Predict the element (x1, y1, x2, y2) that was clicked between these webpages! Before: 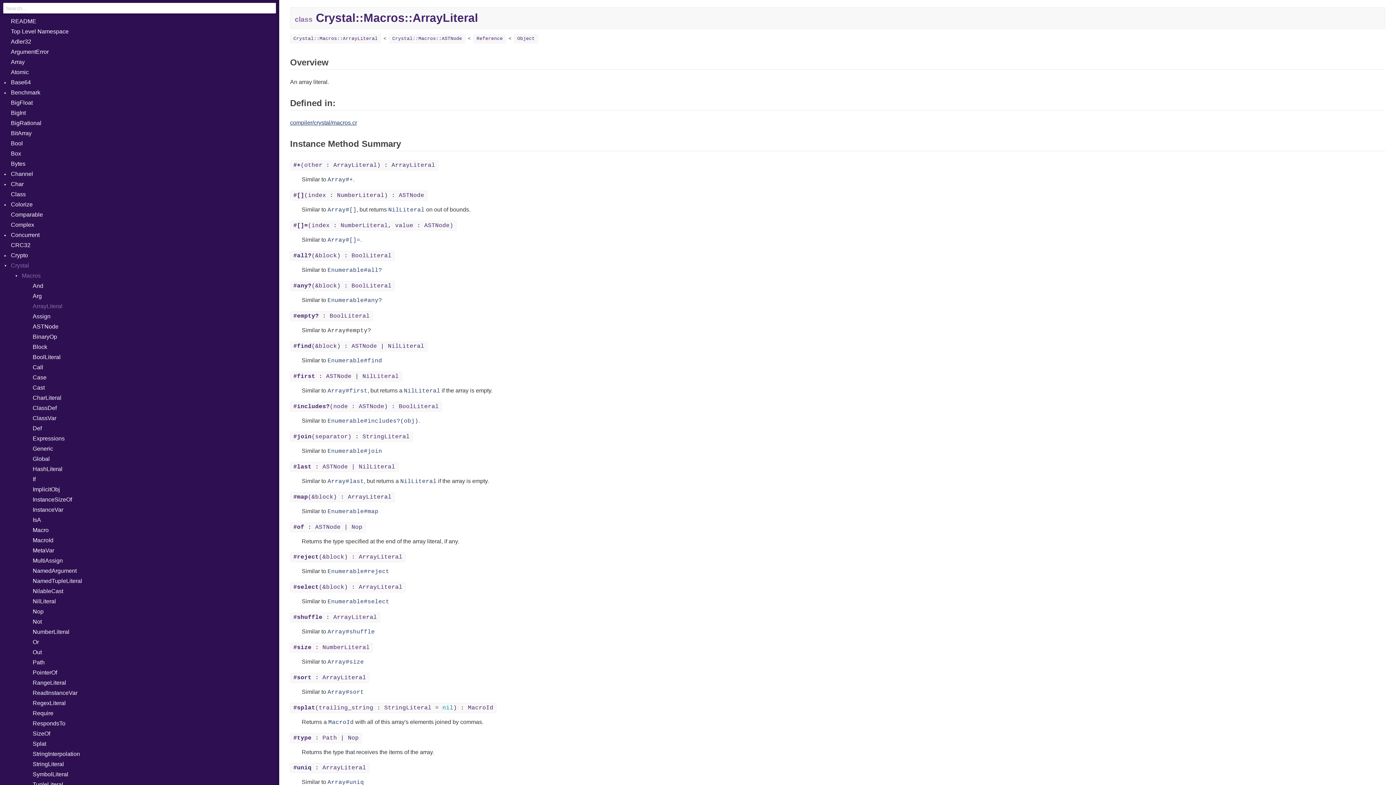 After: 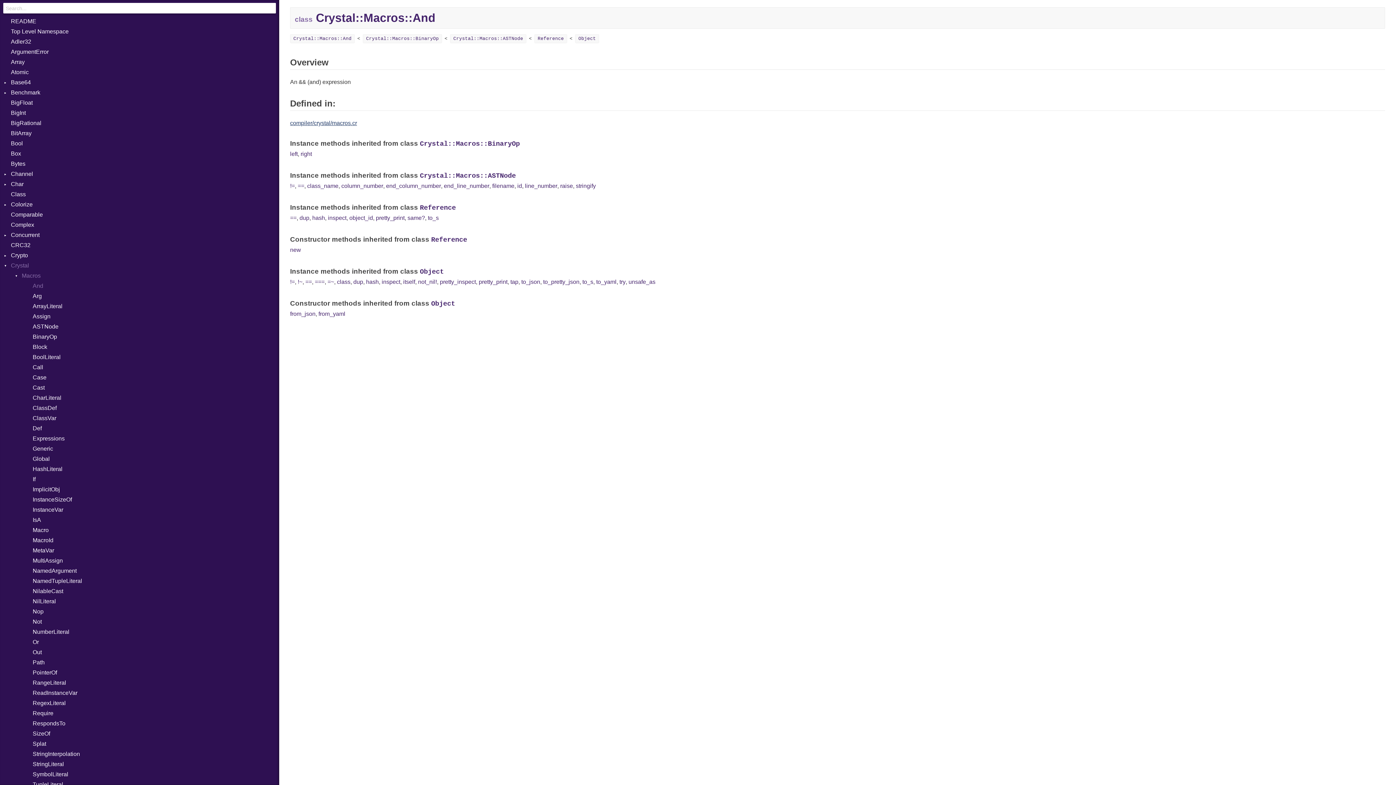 Action: label: And bbox: (21, 281, 279, 291)